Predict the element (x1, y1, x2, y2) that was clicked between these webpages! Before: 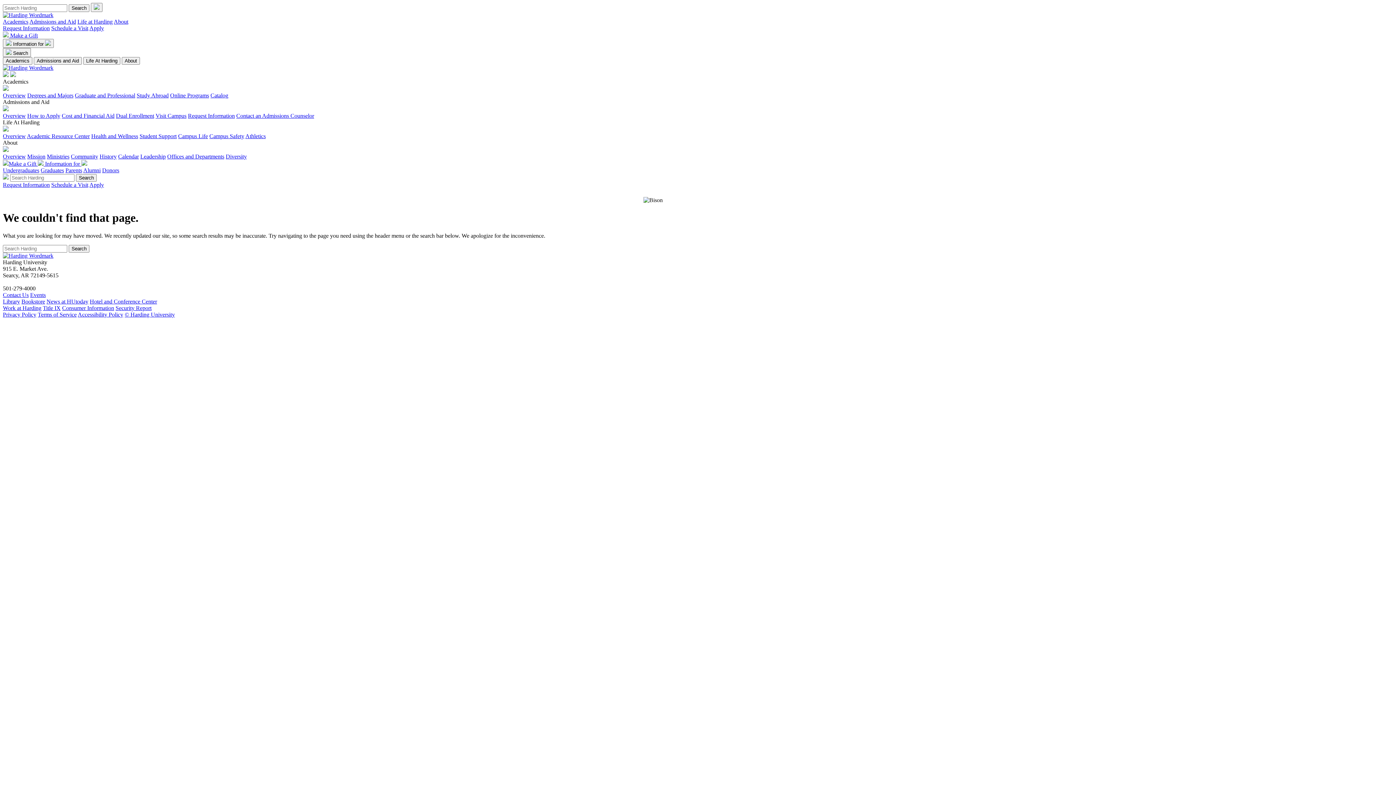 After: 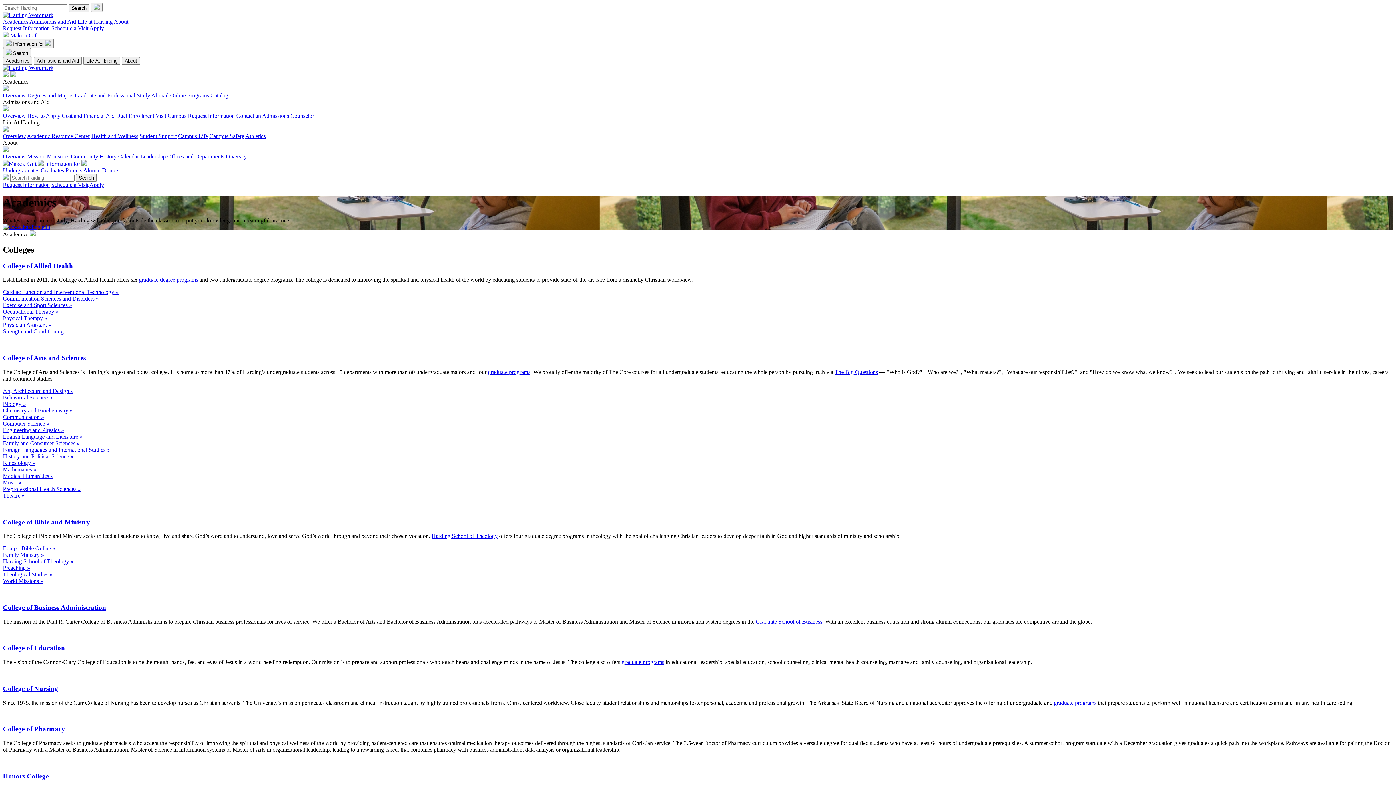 Action: label: Overview bbox: (2, 92, 25, 98)